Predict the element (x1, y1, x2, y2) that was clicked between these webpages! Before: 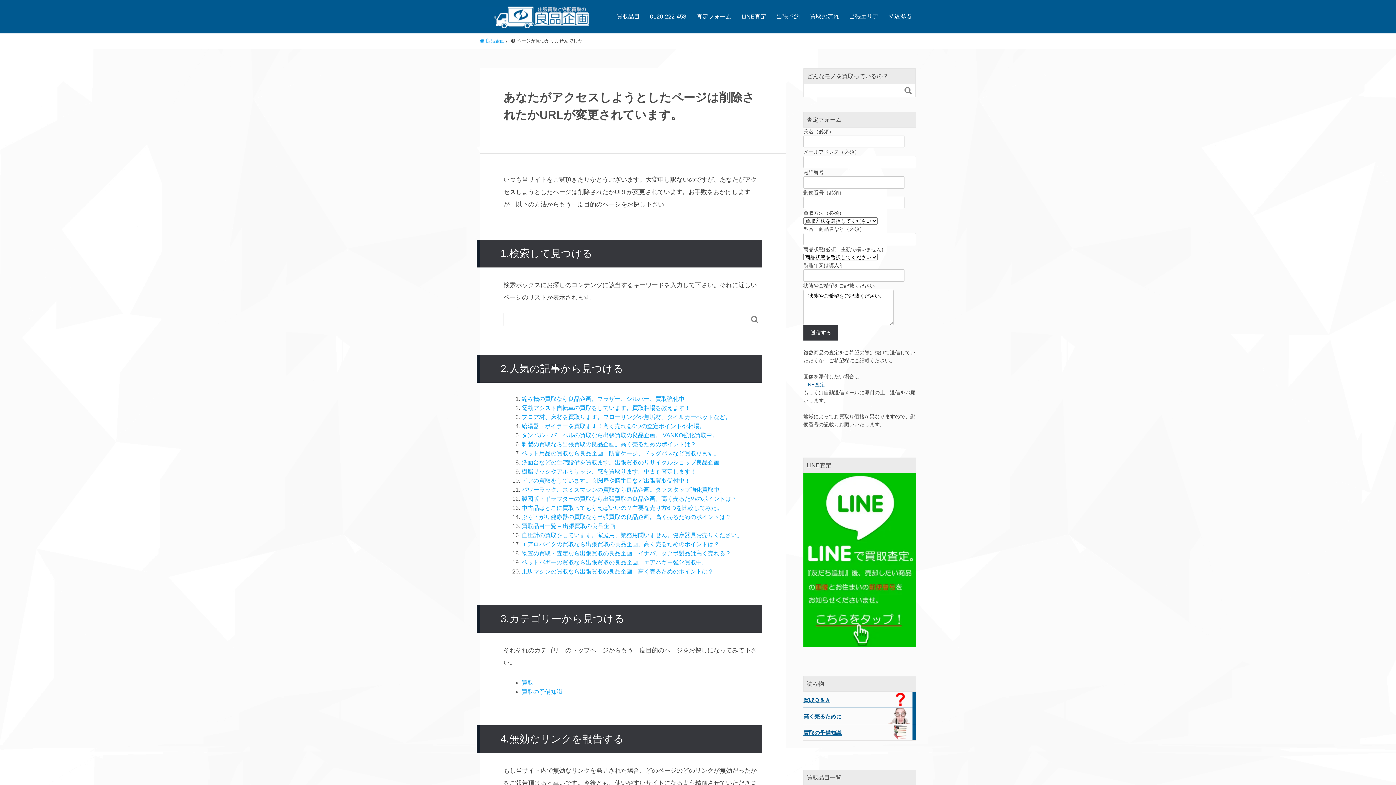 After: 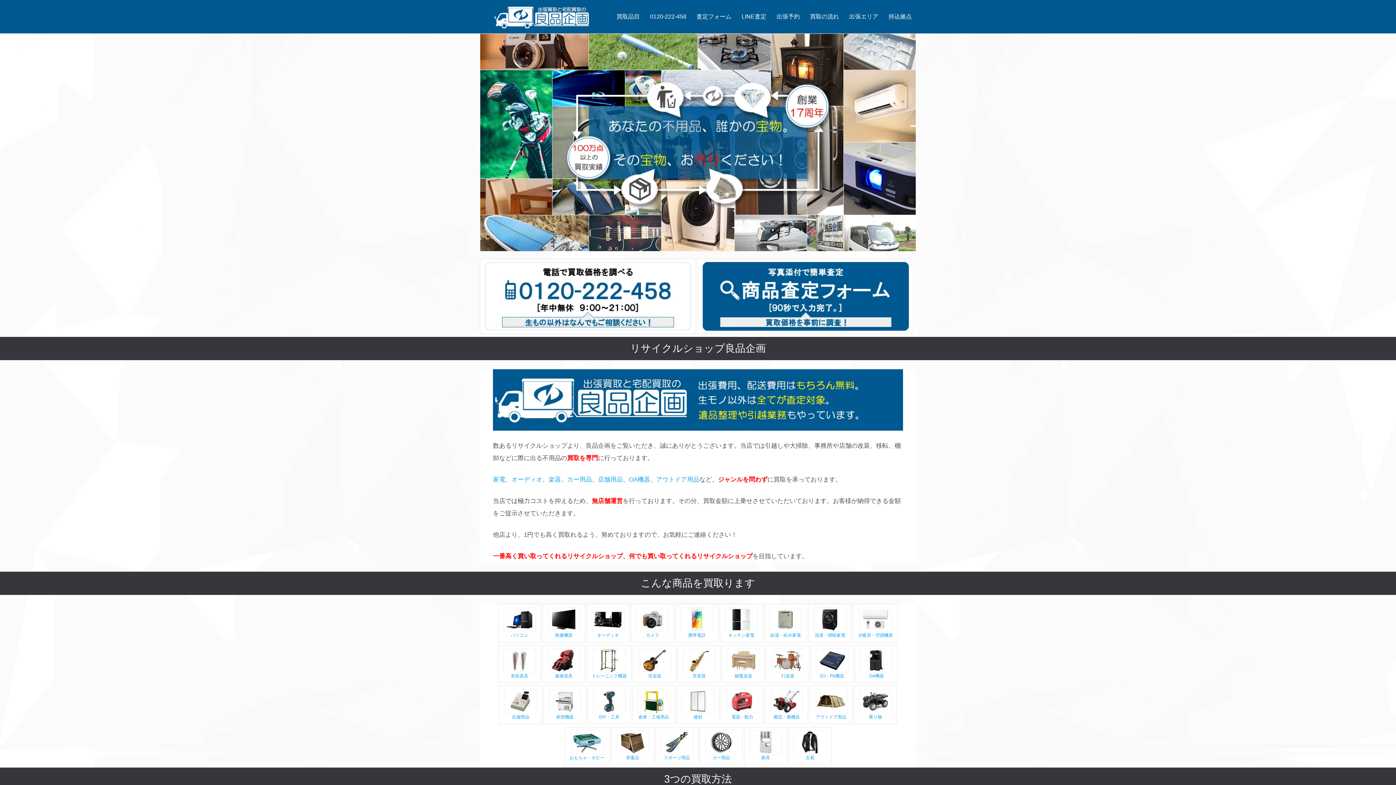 Action: bbox: (480, 11, 589, 21)